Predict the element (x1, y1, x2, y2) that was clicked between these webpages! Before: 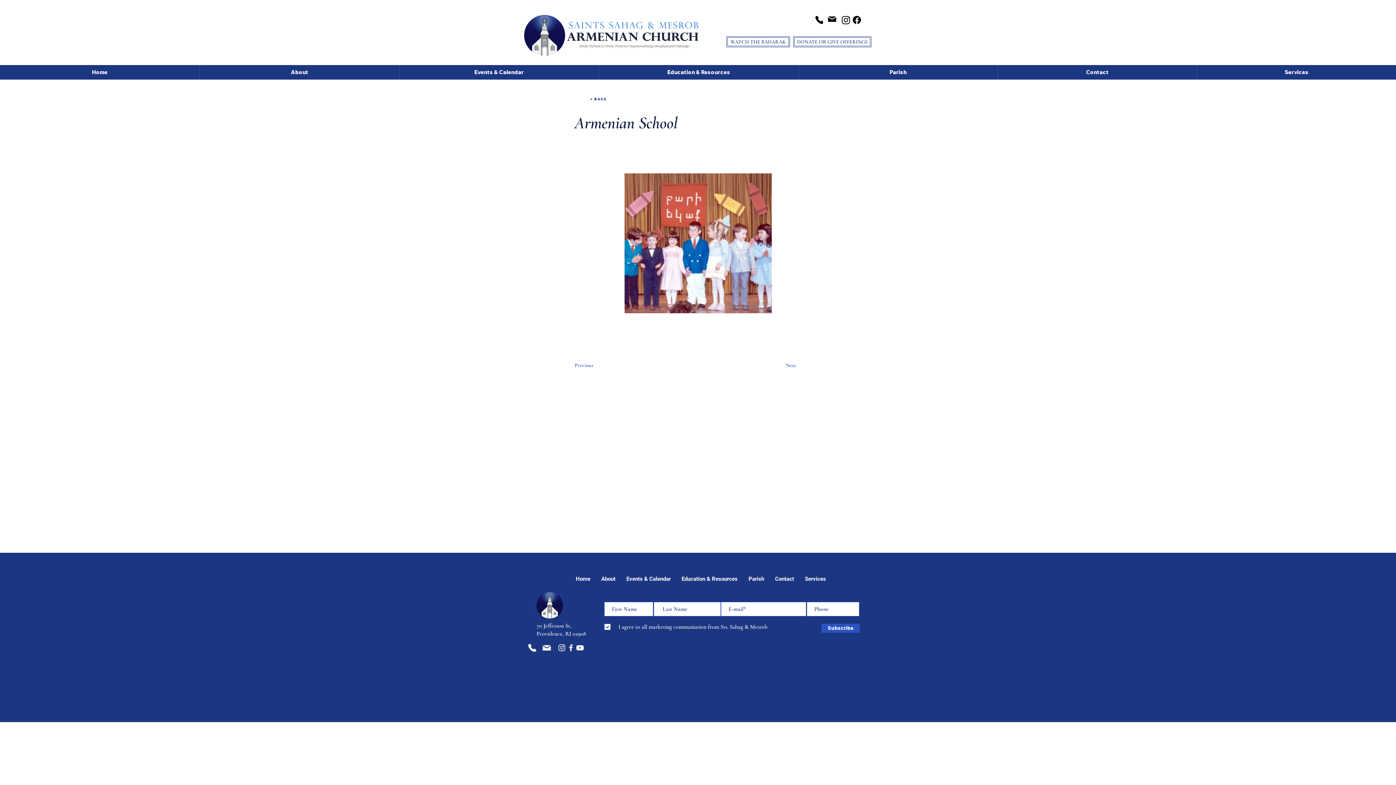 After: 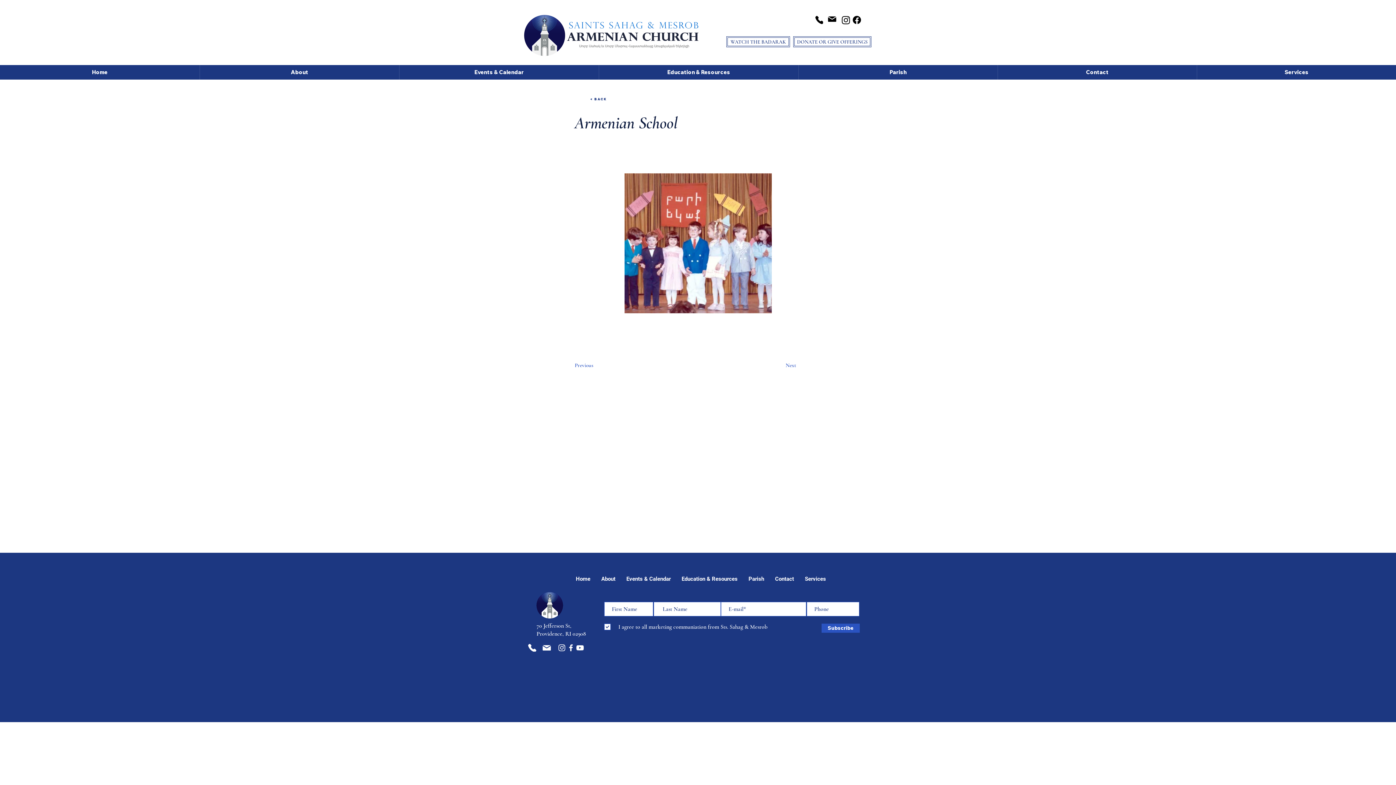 Action: label: Instagram bbox: (557, 643, 566, 652)